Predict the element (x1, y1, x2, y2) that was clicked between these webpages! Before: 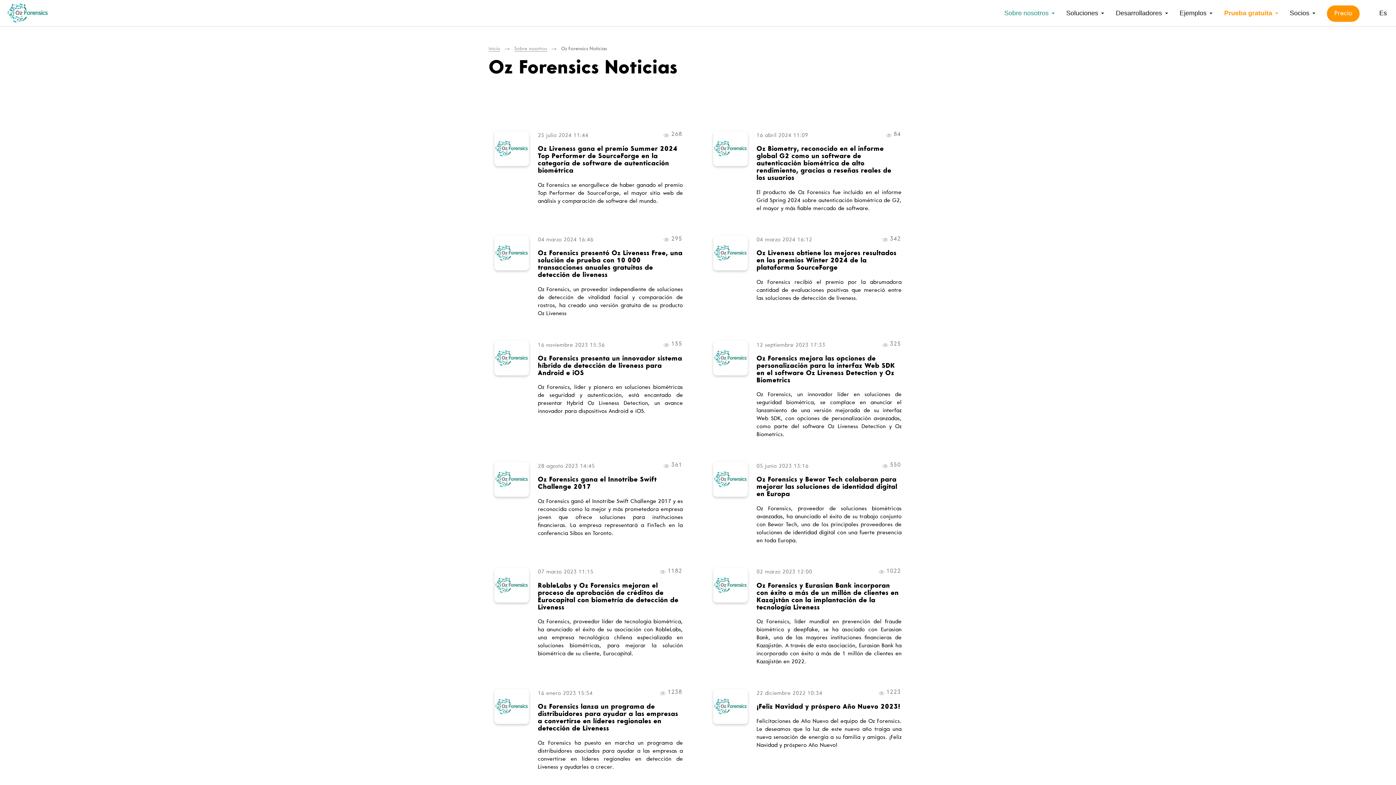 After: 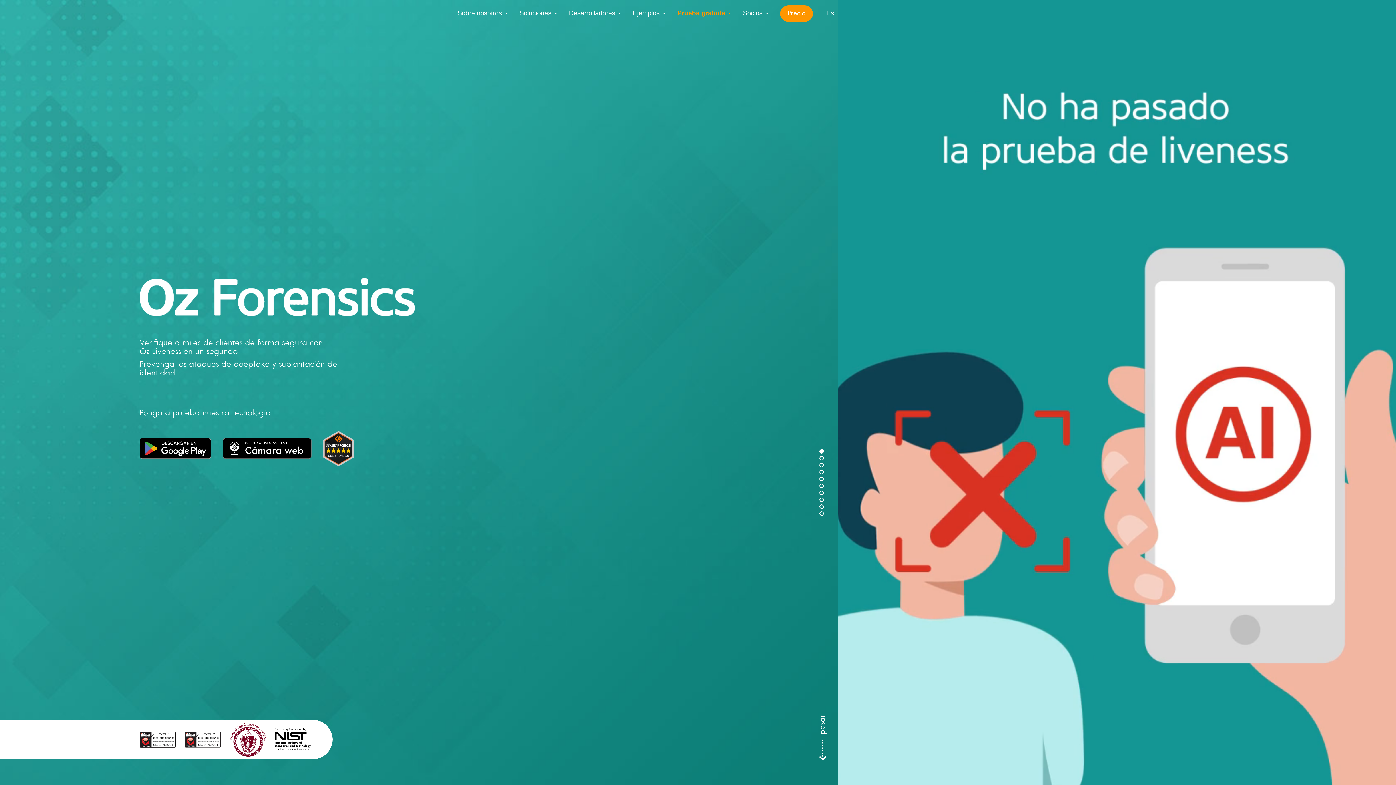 Action: label: Inicio bbox: (488, 46, 500, 51)